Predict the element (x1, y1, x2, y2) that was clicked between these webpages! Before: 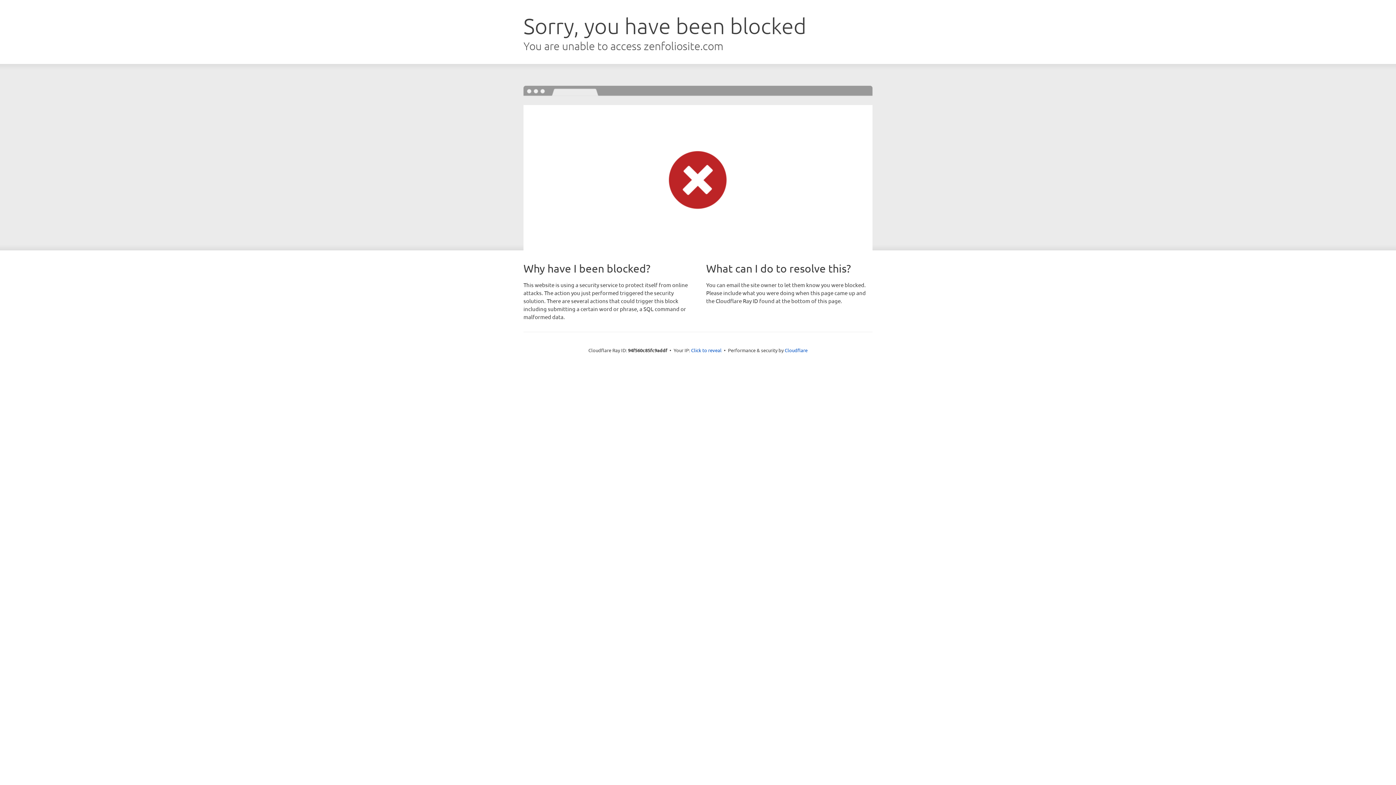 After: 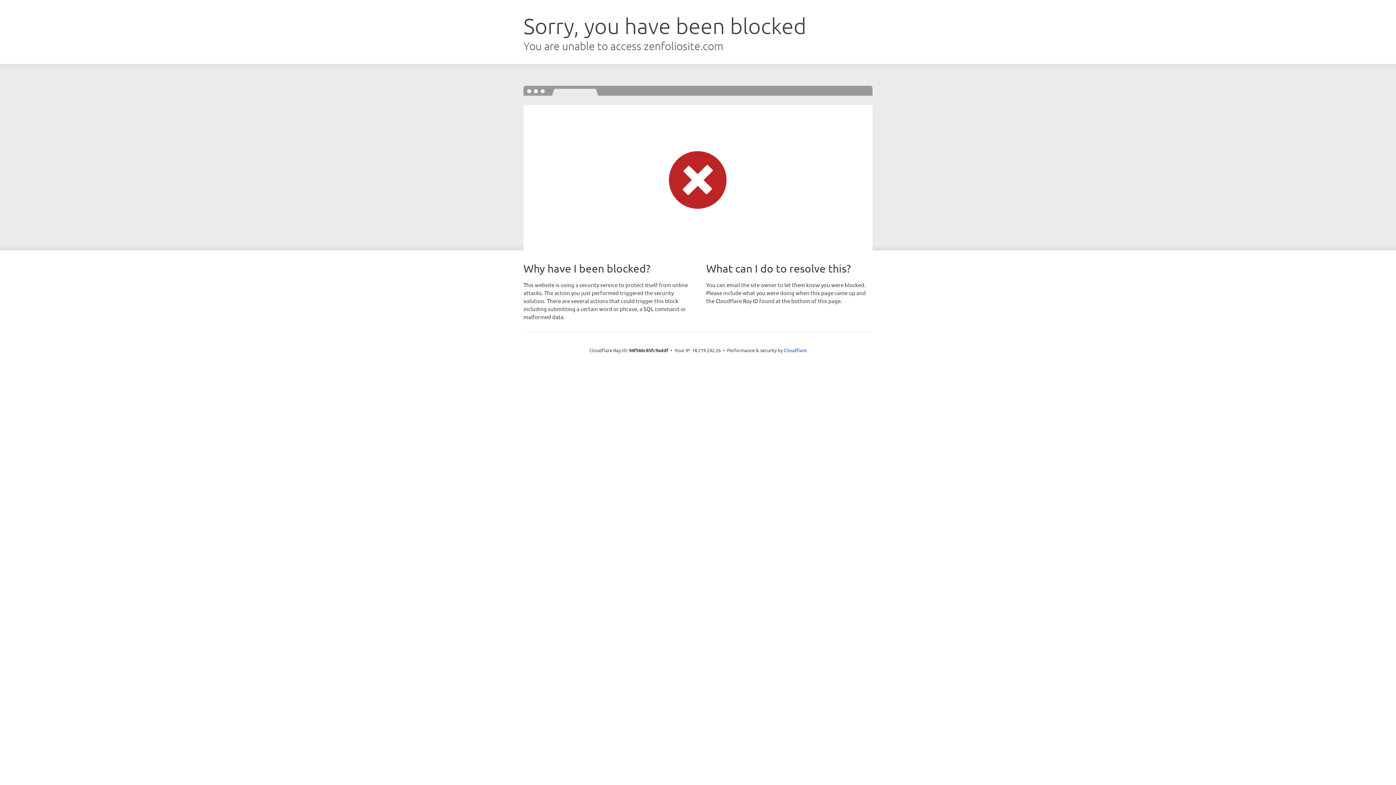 Action: bbox: (691, 346, 721, 353) label: Click to reveal